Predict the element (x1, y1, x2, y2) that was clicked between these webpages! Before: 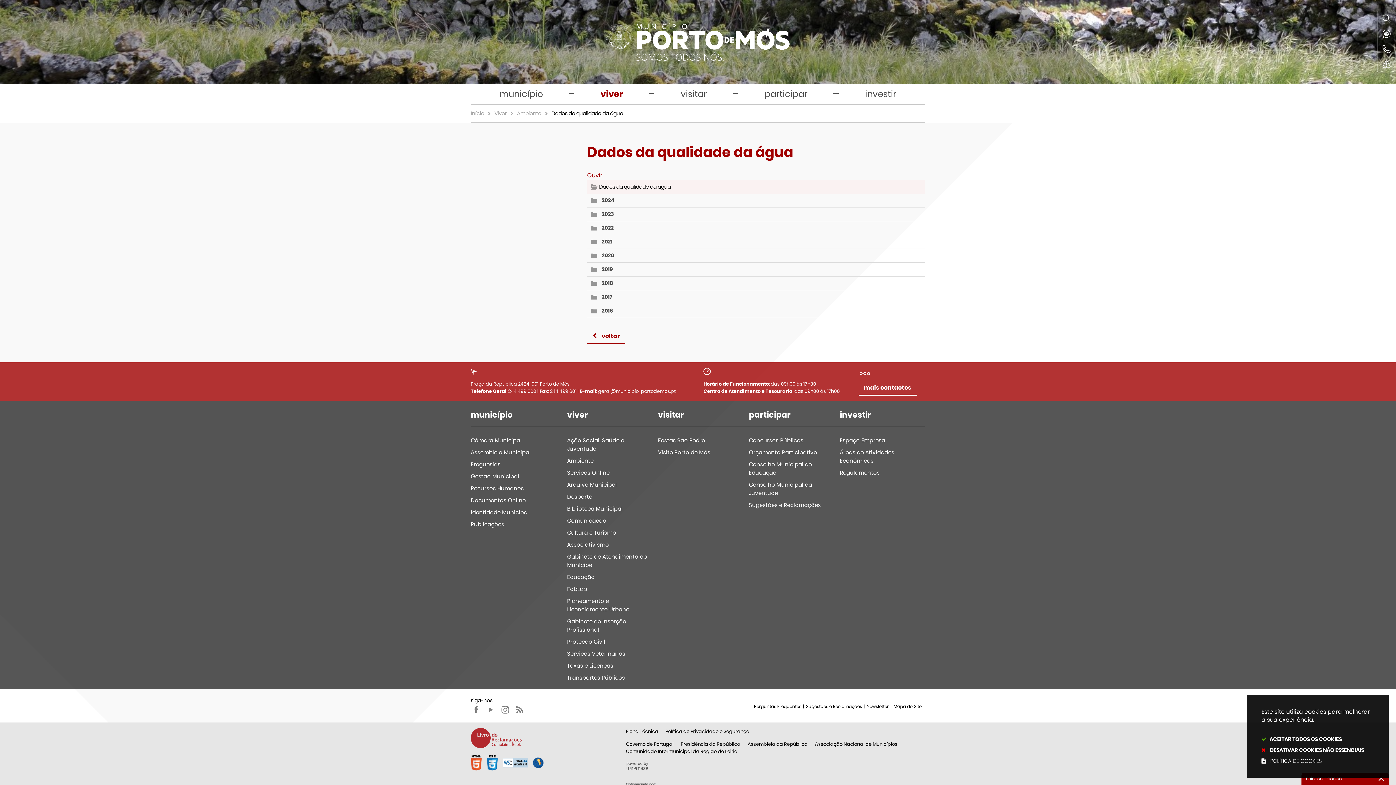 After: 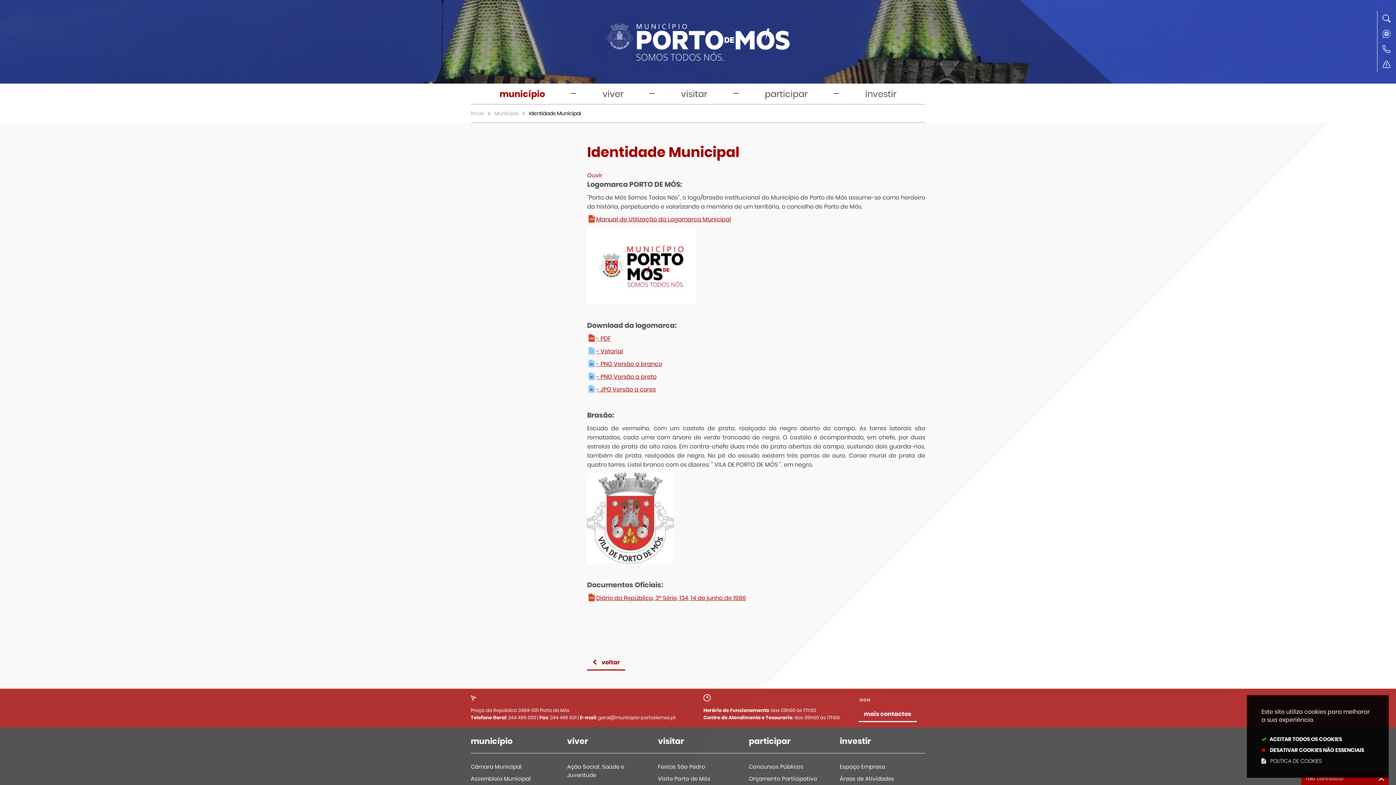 Action: bbox: (470, 508, 561, 518) label: Identidade Municipal